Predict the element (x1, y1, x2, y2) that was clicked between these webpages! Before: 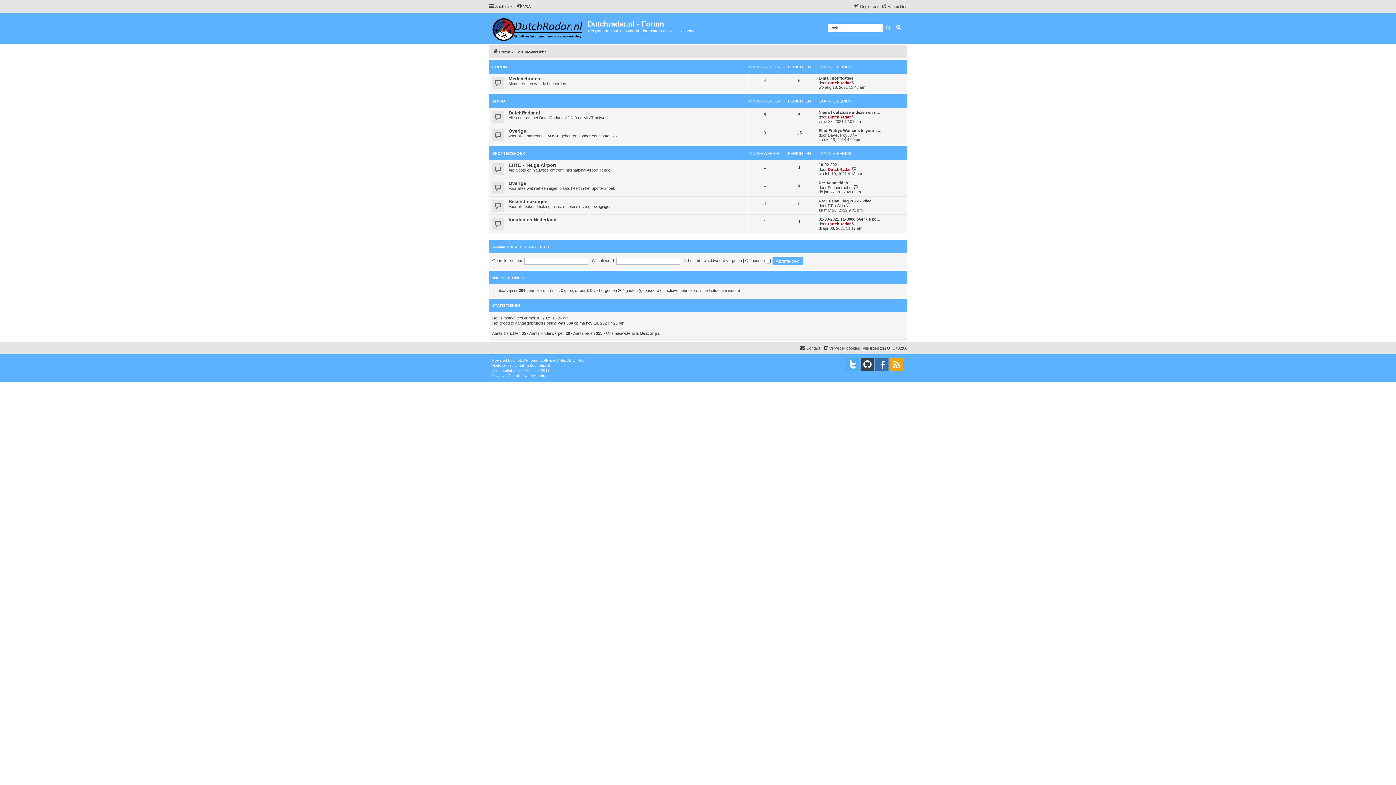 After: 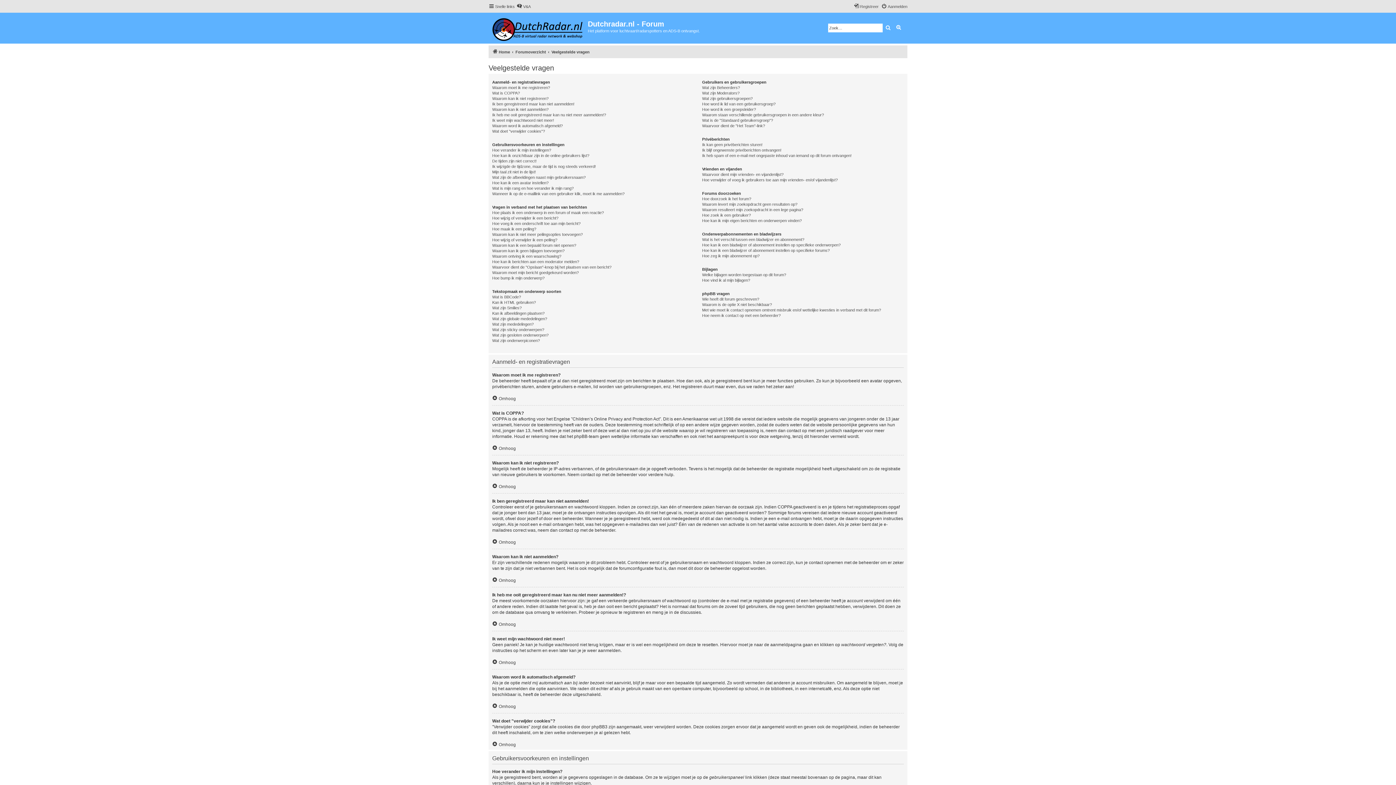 Action: bbox: (516, 2, 530, 10) label: V&A